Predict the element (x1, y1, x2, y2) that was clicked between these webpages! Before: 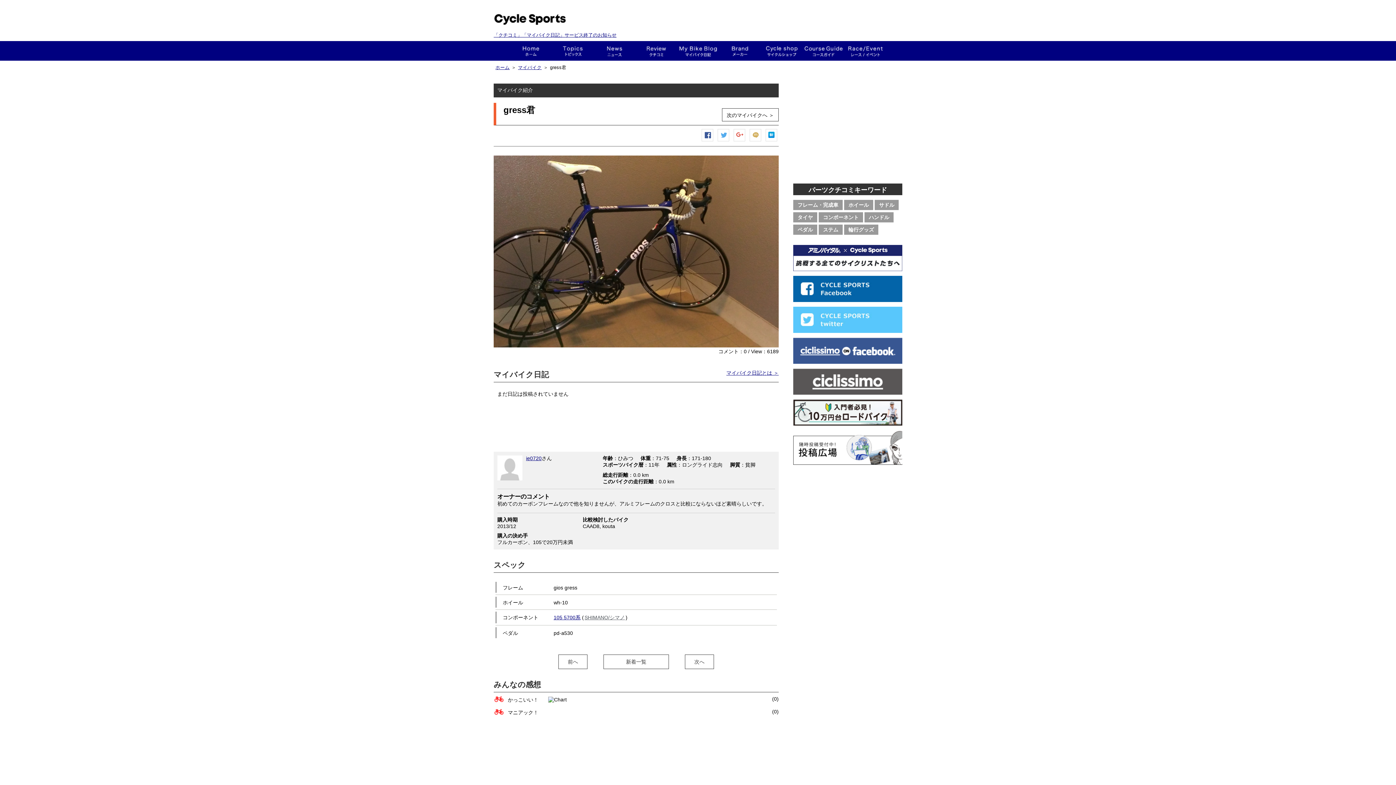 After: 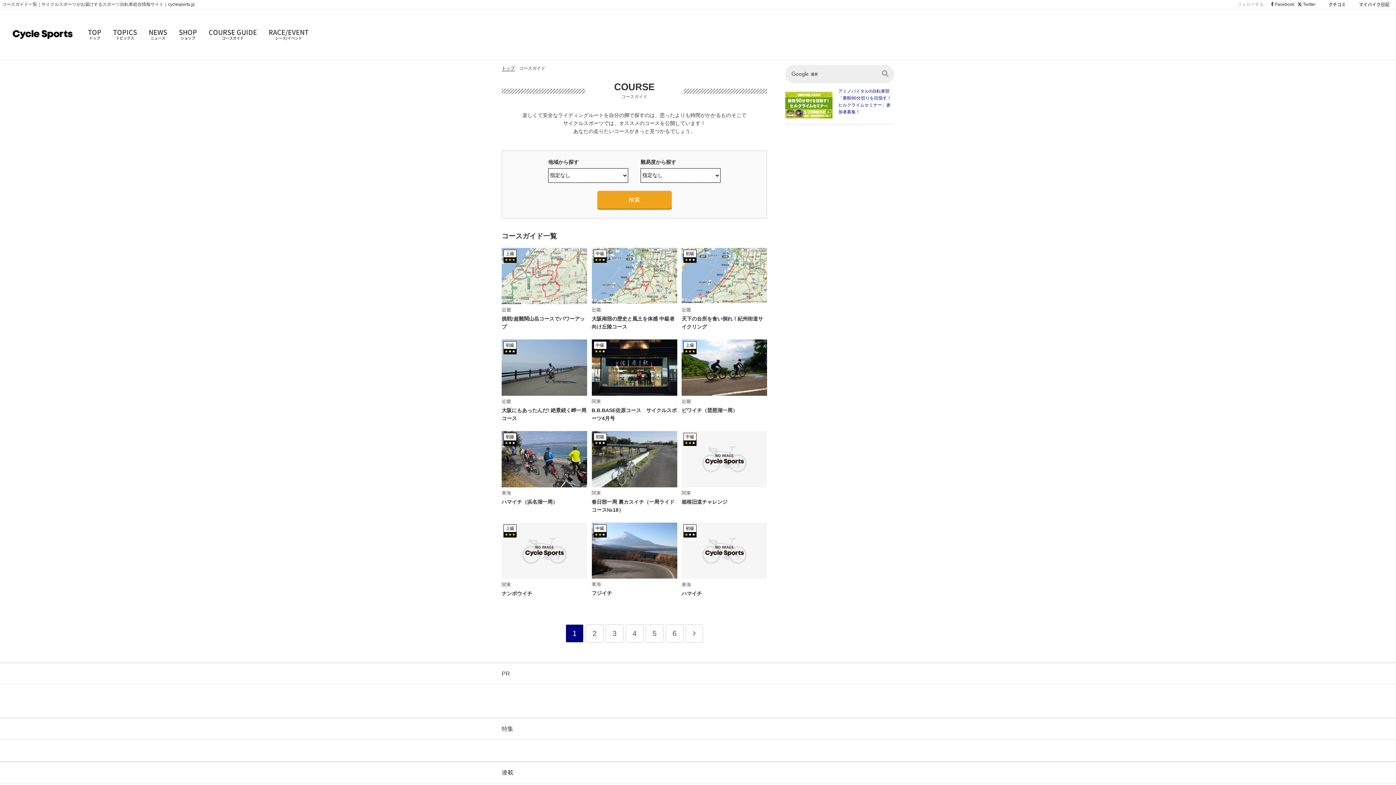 Action: label: コースガイド bbox: (802, 41, 844, 60)